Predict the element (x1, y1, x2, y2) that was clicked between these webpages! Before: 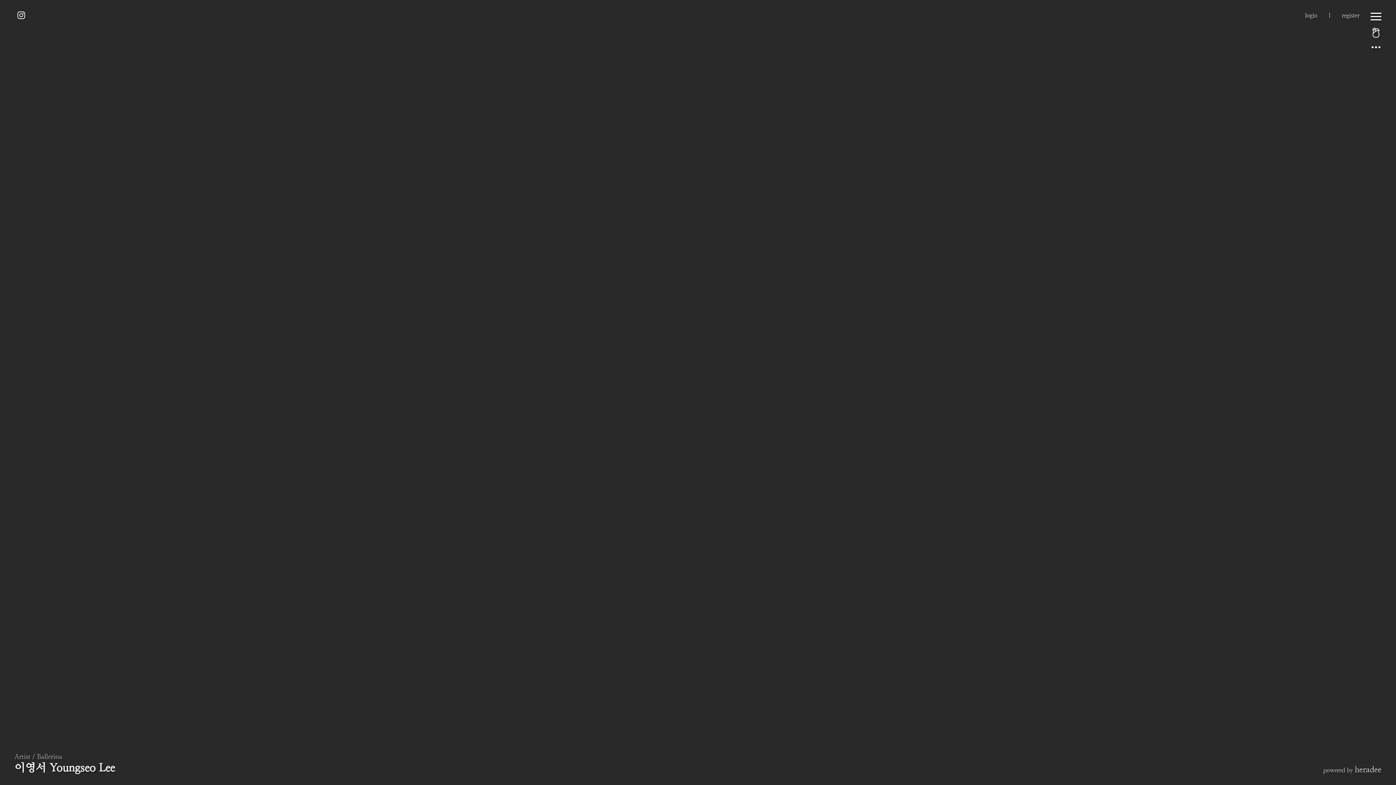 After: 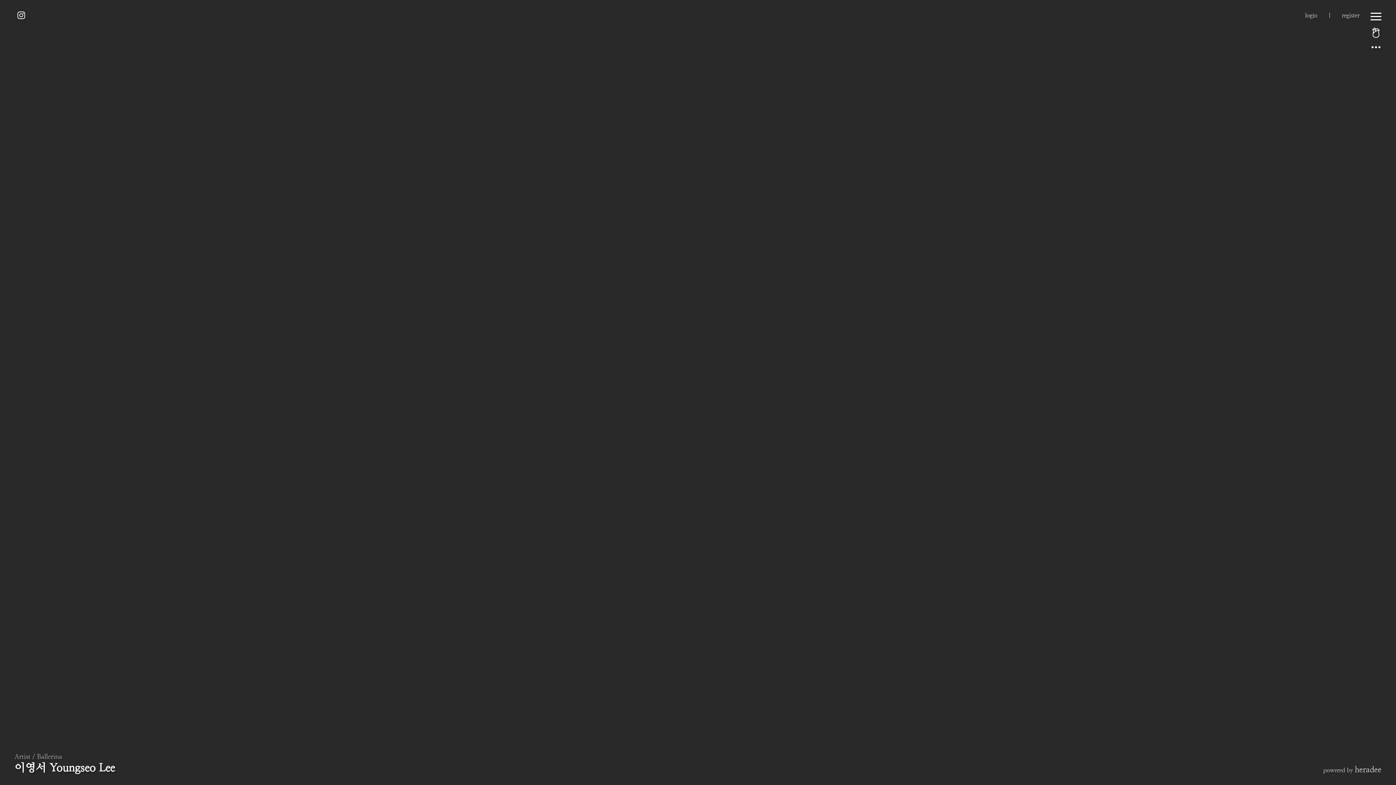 Action: bbox: (14, 10, 28, 19)